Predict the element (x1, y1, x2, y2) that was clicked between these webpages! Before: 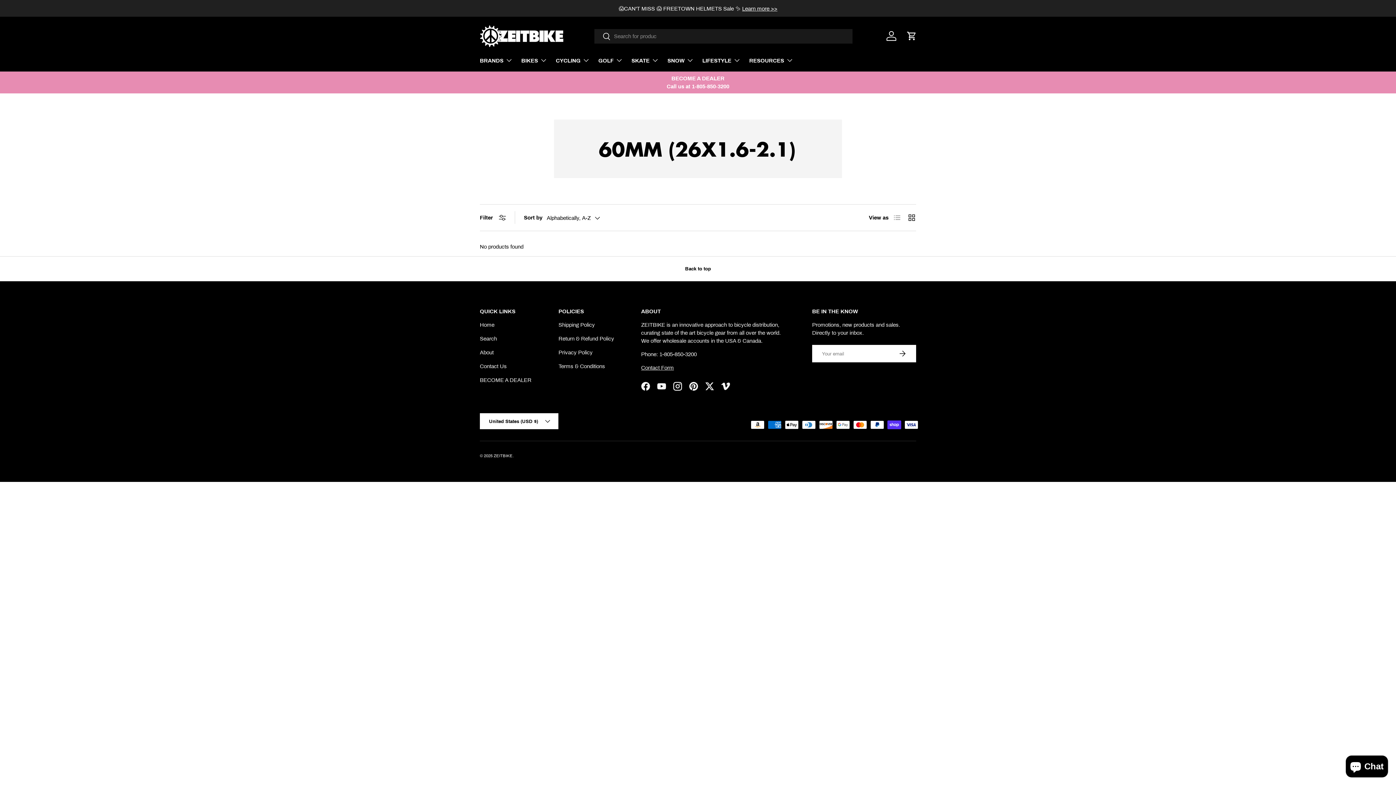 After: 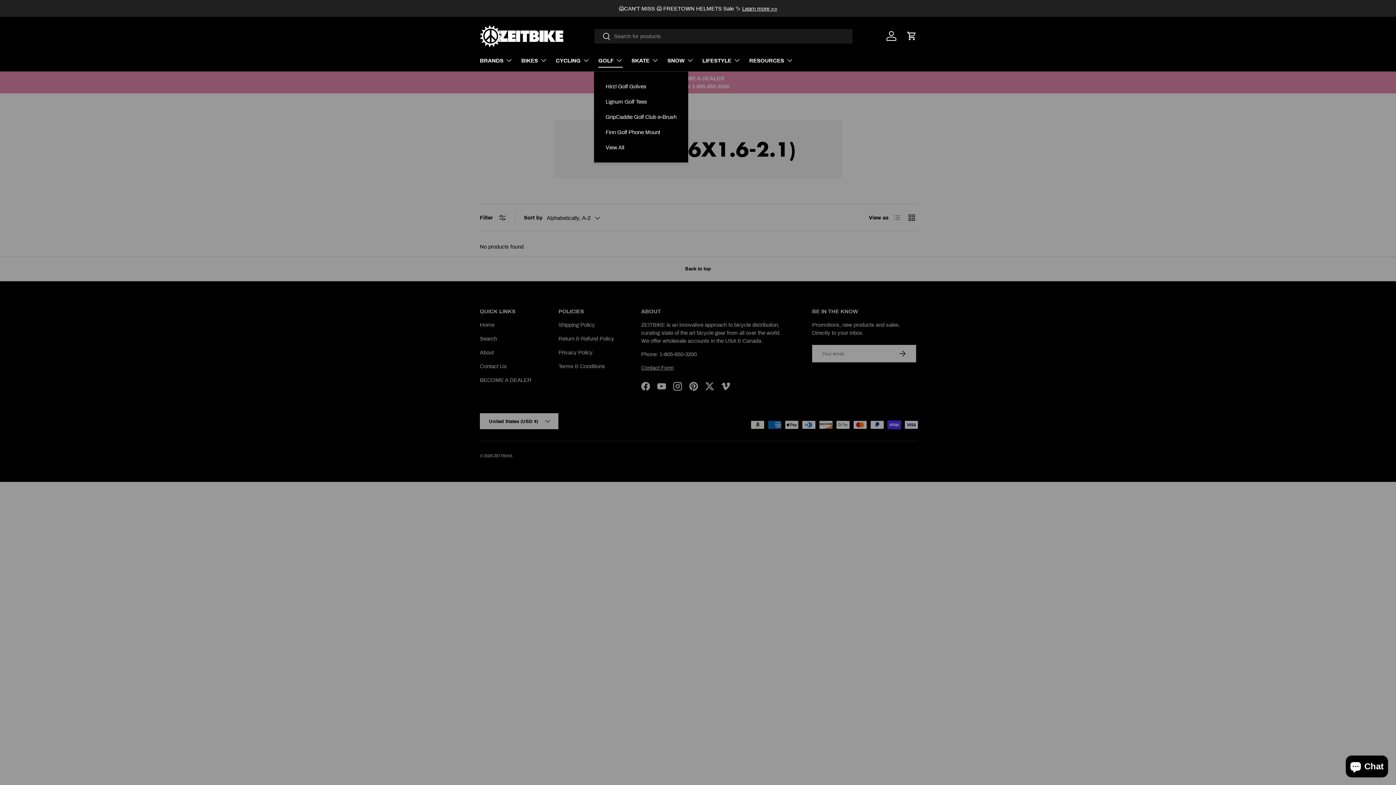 Action: label: GOLF bbox: (598, 52, 622, 67)